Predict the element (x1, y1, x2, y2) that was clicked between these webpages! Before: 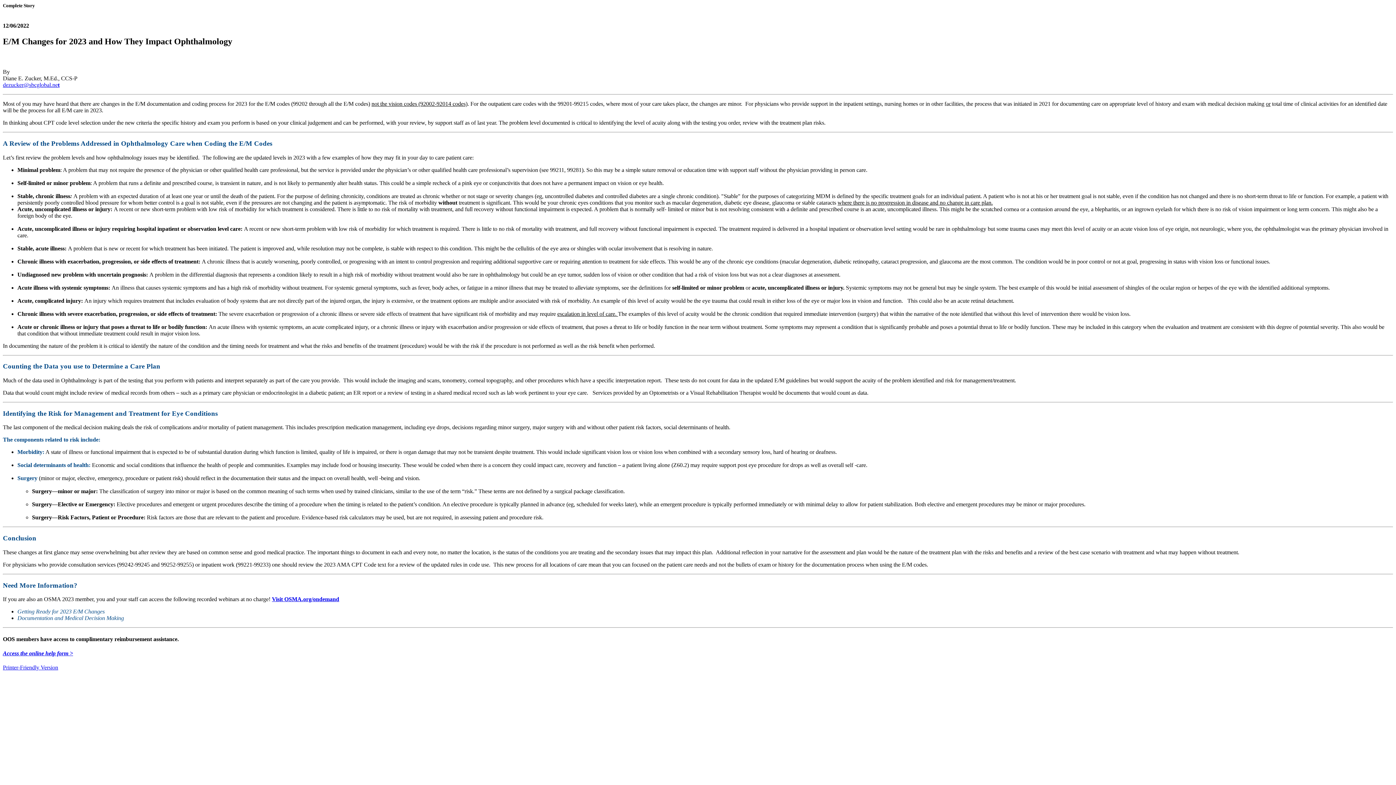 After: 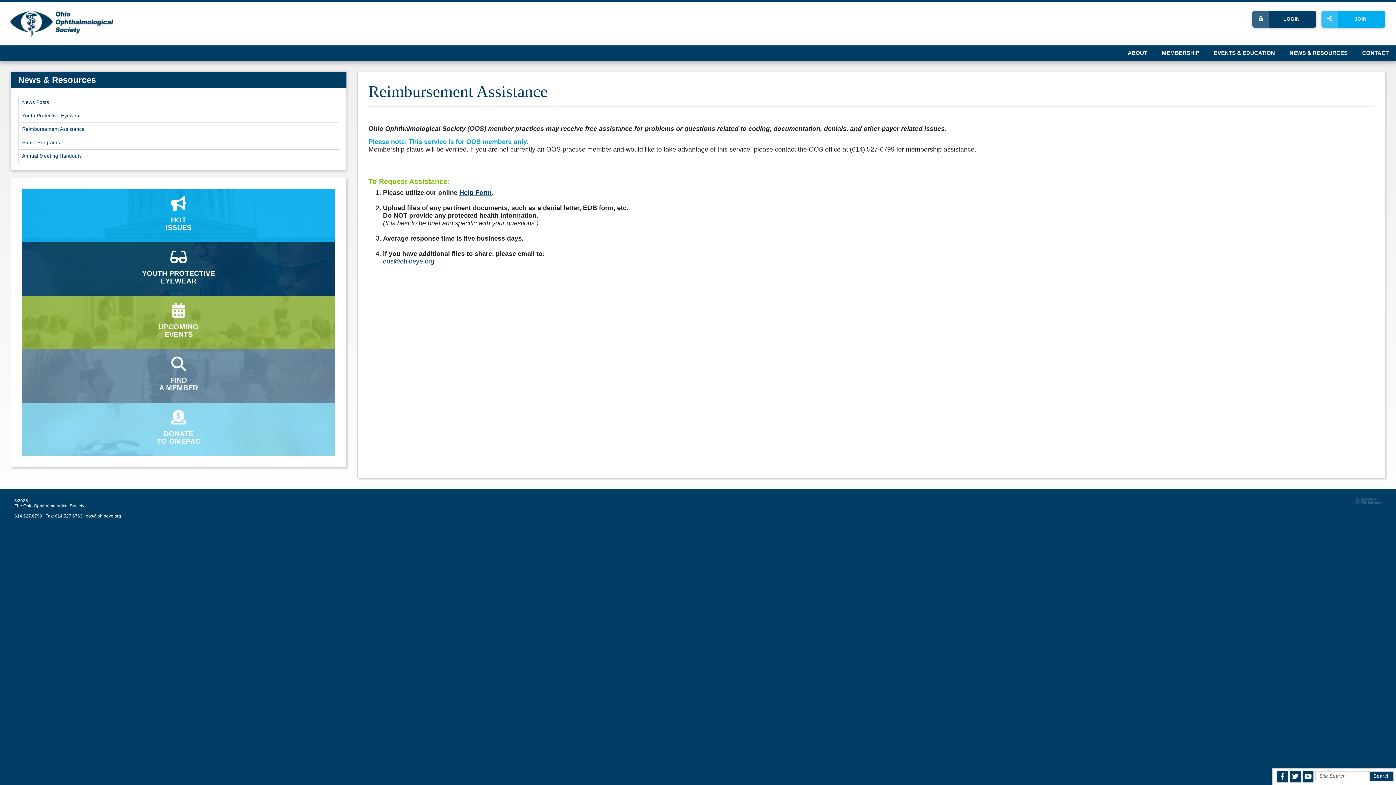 Action: label: Access the online help form > bbox: (2, 650, 73, 656)